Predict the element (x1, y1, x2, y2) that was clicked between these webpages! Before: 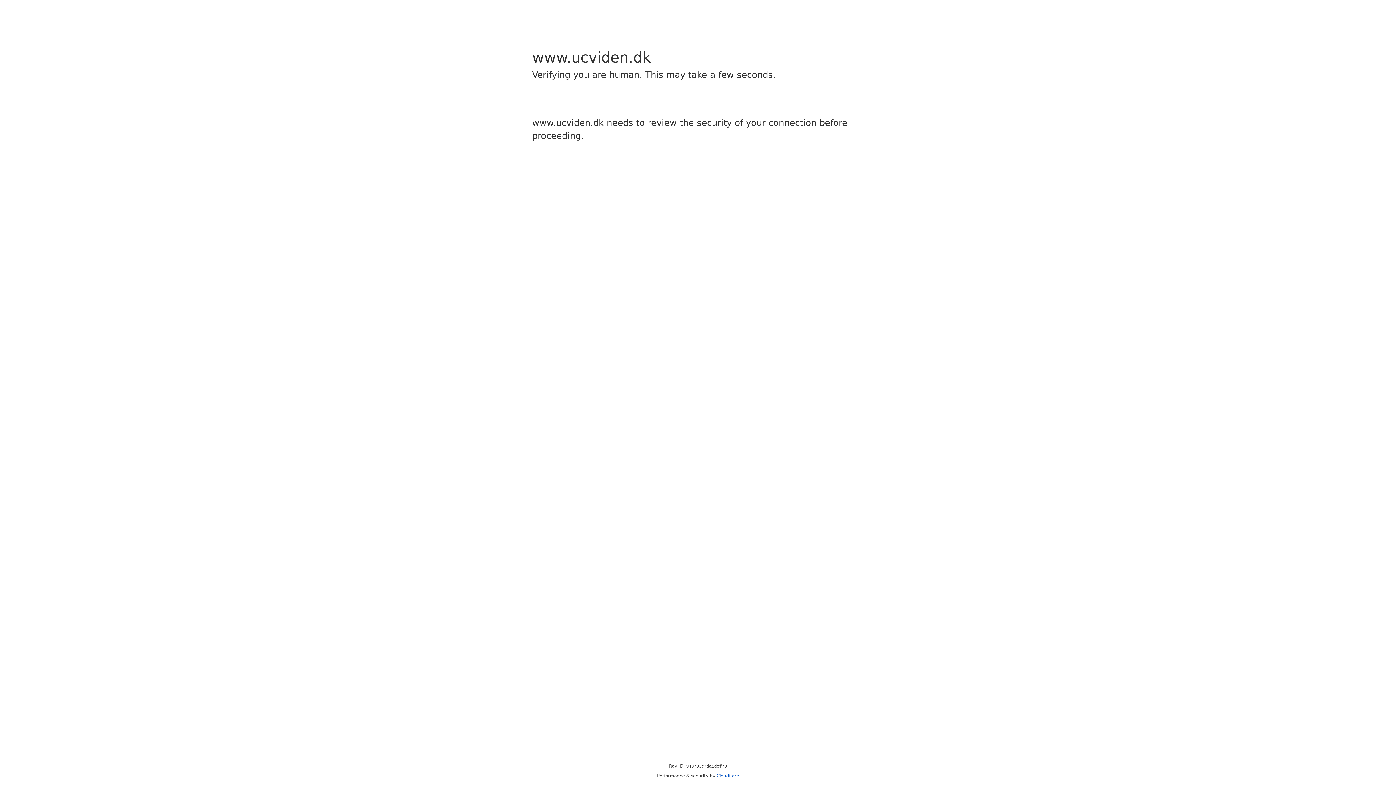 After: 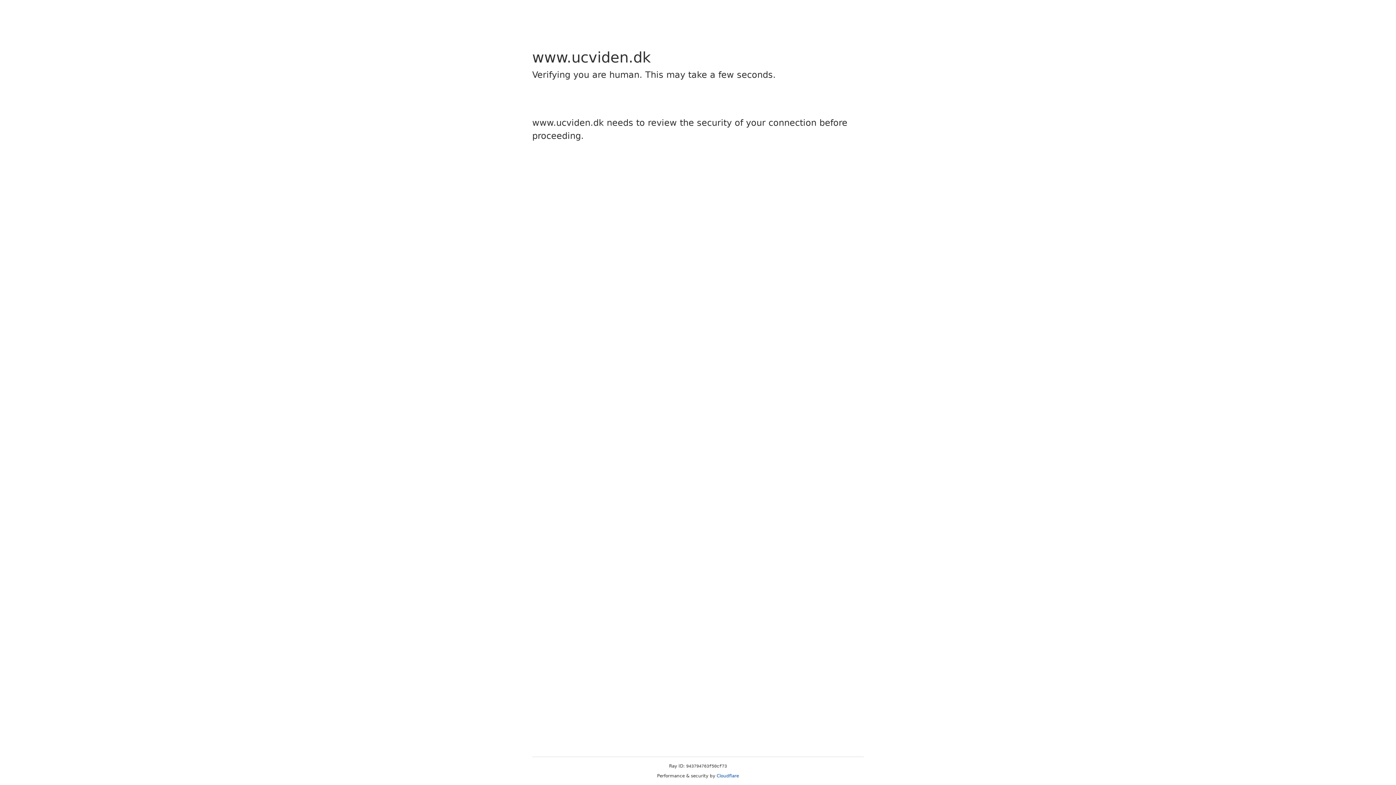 Action: label: Cloudflare bbox: (716, 773, 739, 778)